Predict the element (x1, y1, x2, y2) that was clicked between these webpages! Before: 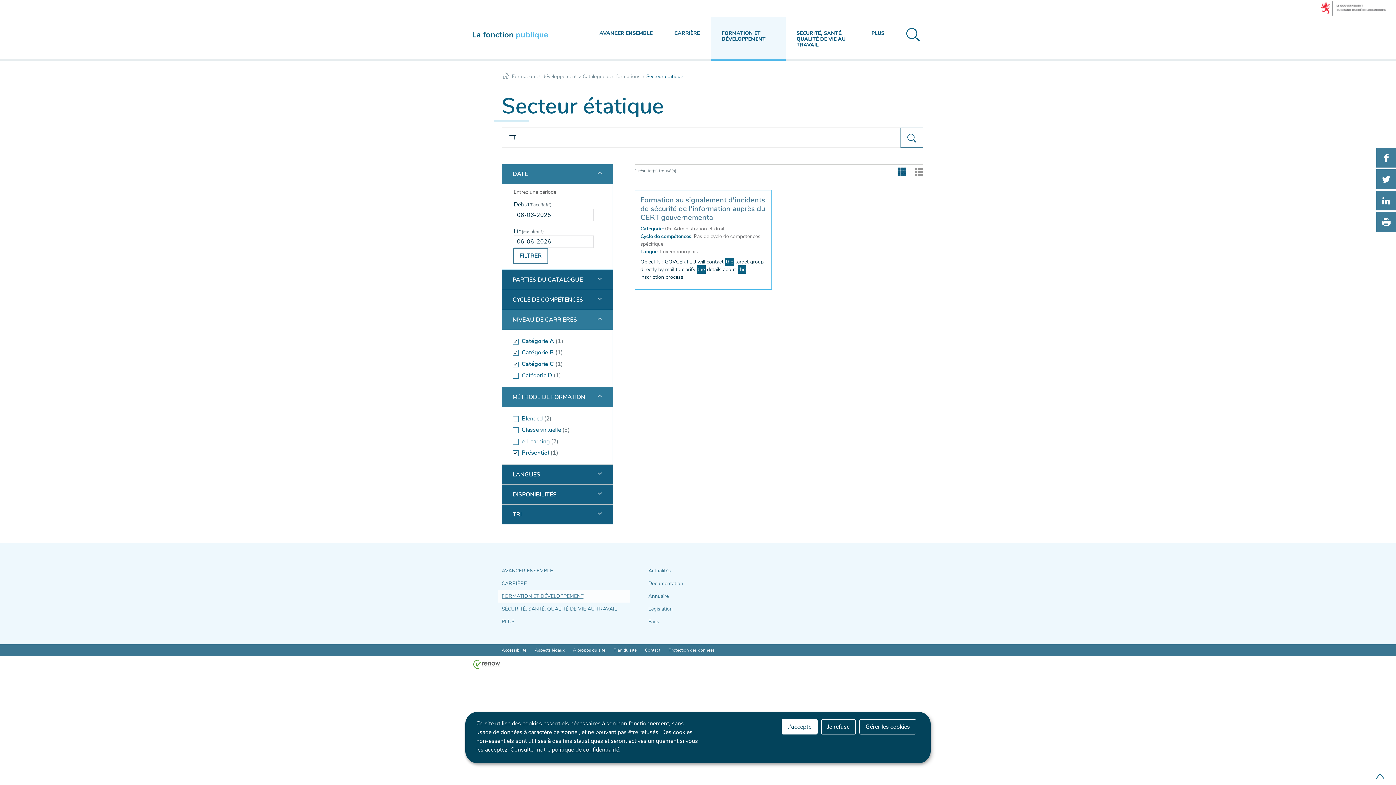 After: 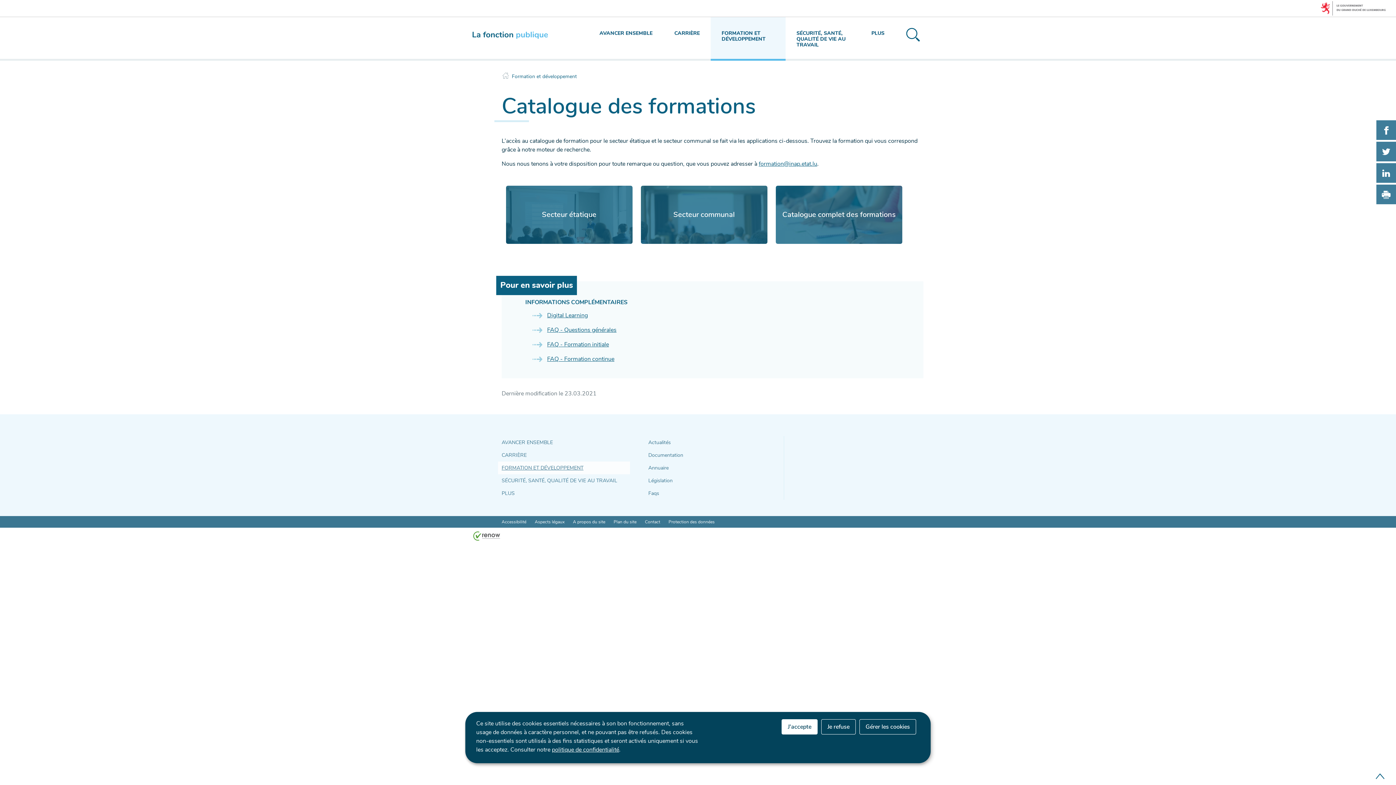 Action: label: Catalogue des formations bbox: (582, 72, 641, 80)